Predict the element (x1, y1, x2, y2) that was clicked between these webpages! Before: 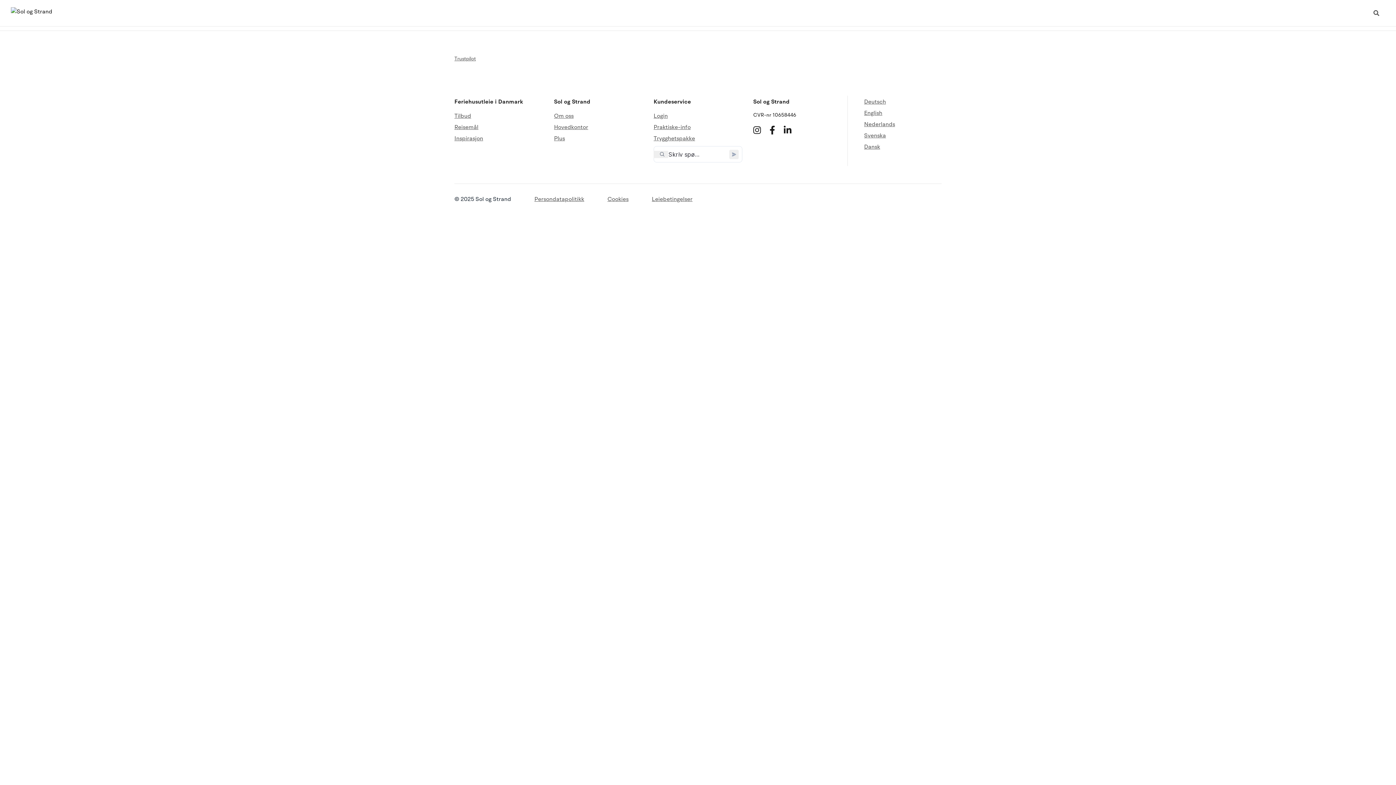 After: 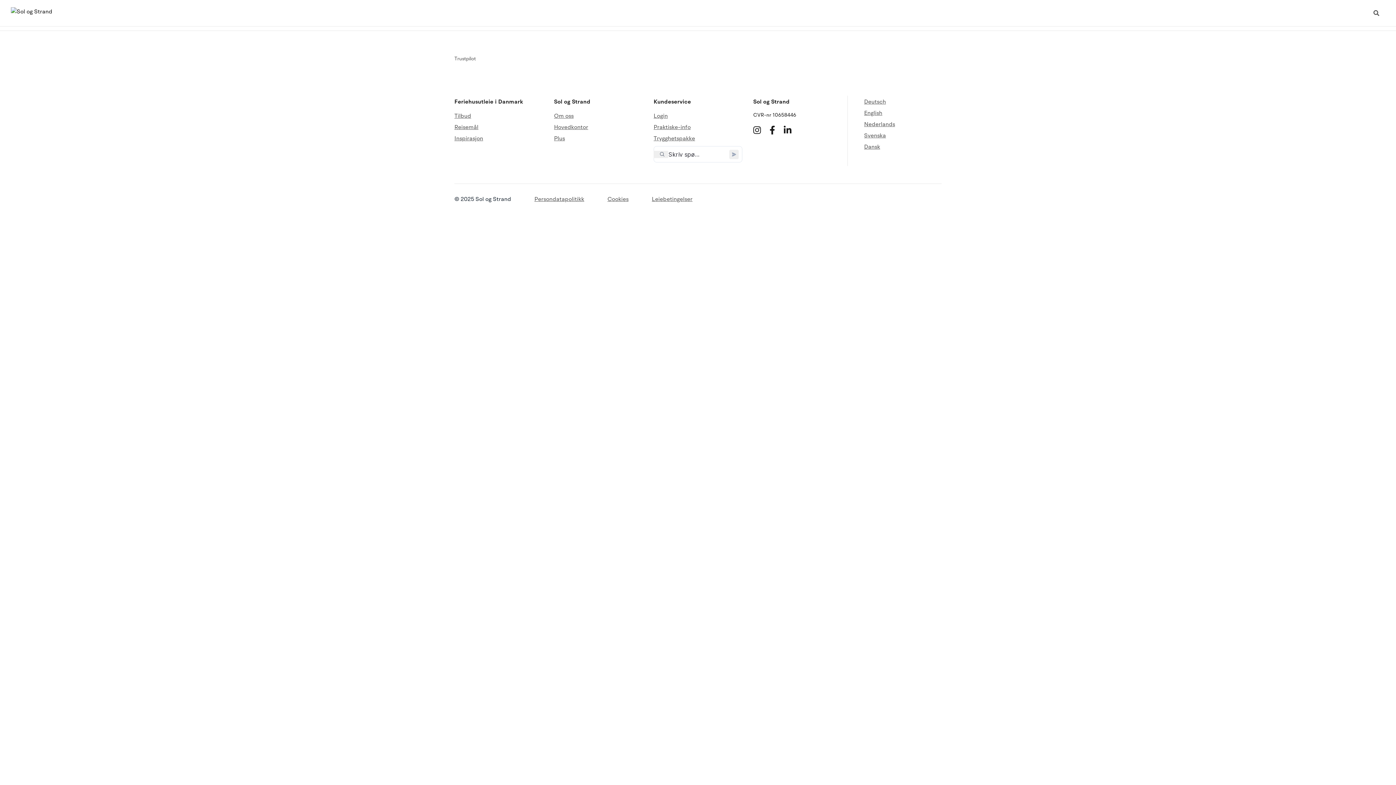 Action: bbox: (454, 55, 476, 62) label: Trustpilot